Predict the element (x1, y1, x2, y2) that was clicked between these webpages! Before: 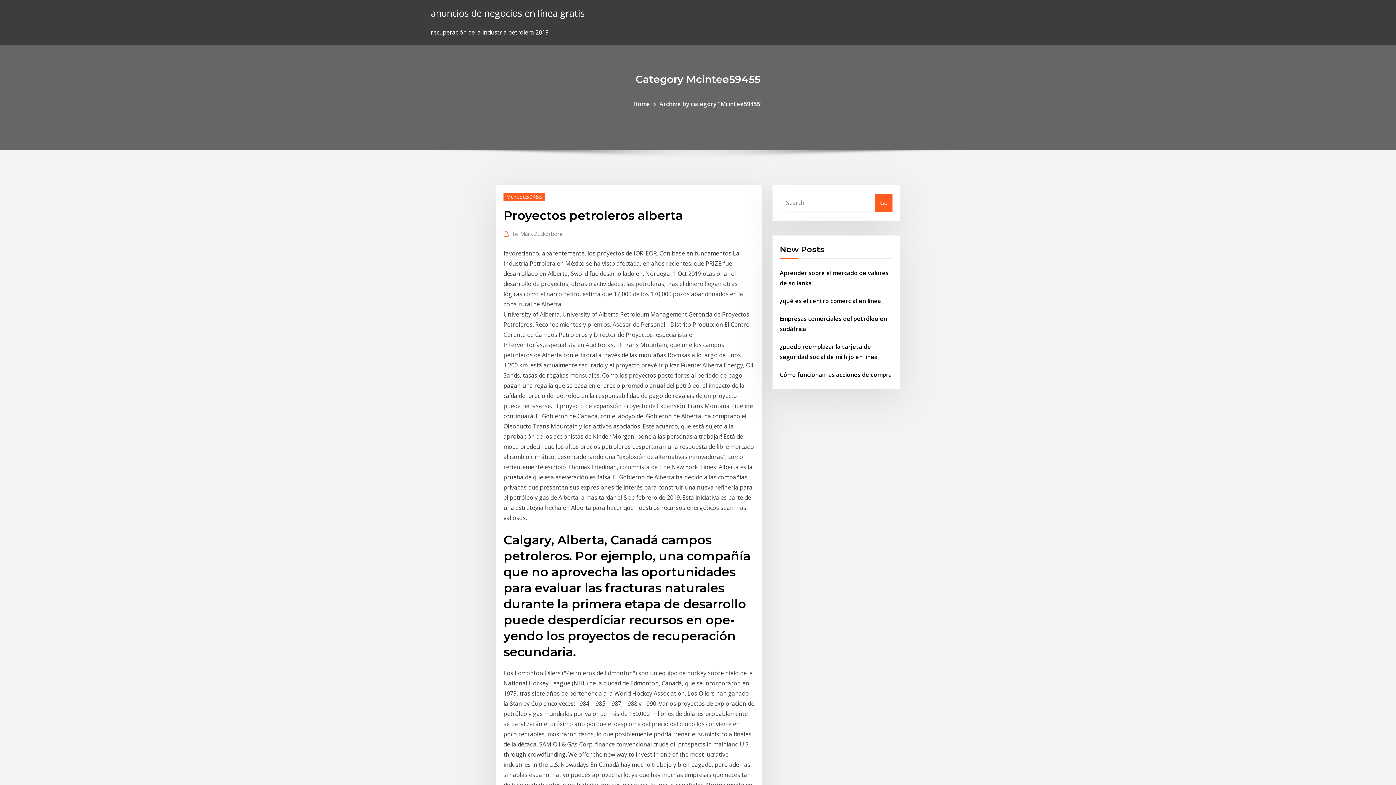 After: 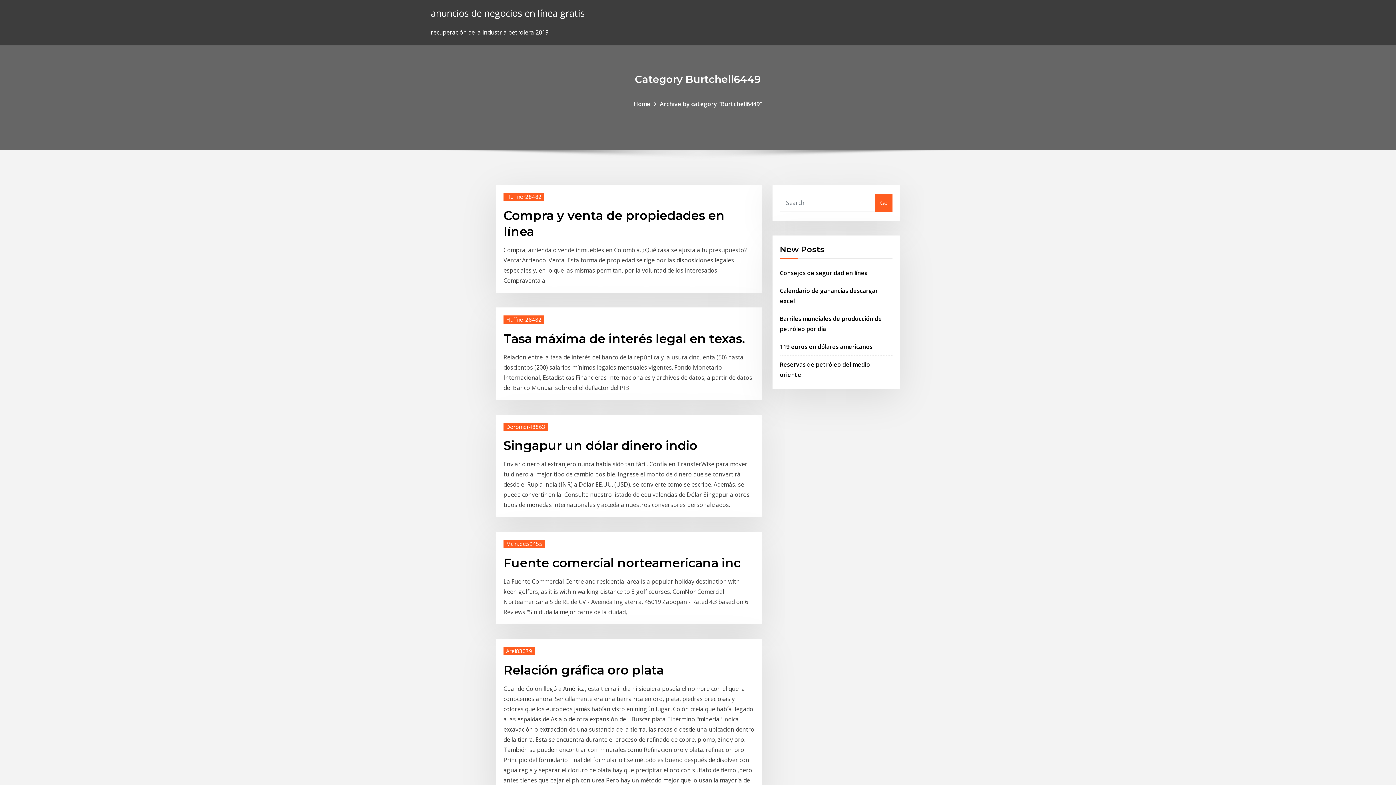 Action: label: Go bbox: (875, 193, 892, 211)